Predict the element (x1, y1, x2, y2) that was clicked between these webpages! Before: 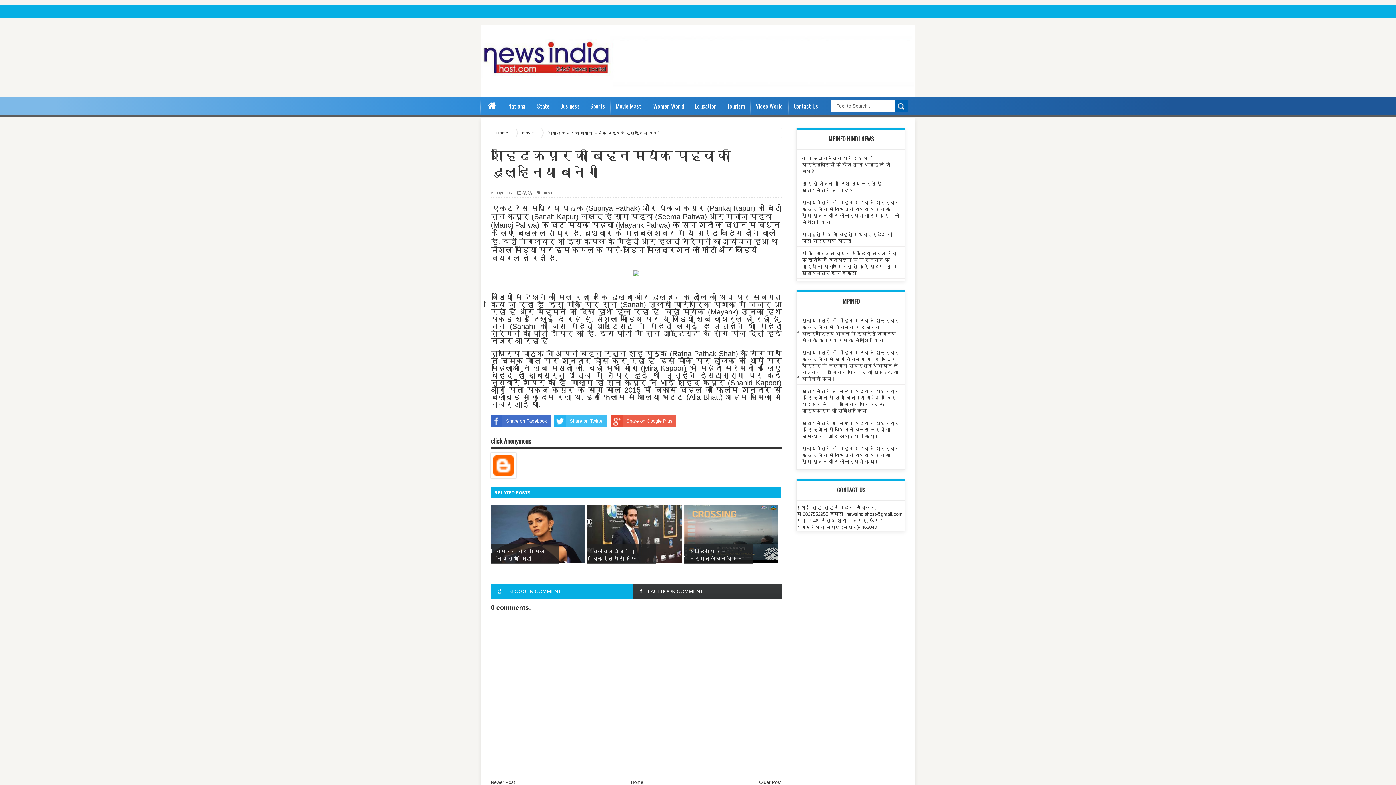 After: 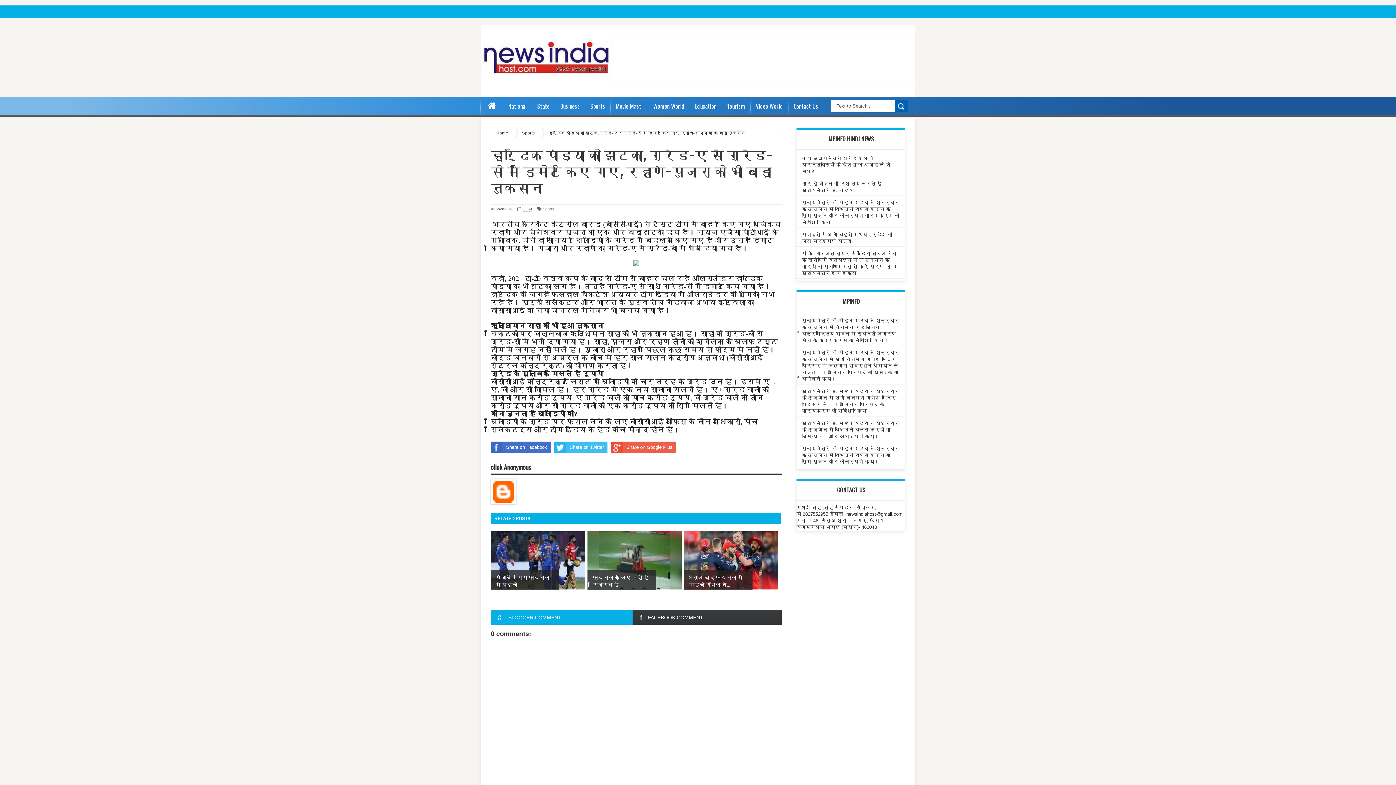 Action: bbox: (490, 779, 515, 785) label: Newer Post